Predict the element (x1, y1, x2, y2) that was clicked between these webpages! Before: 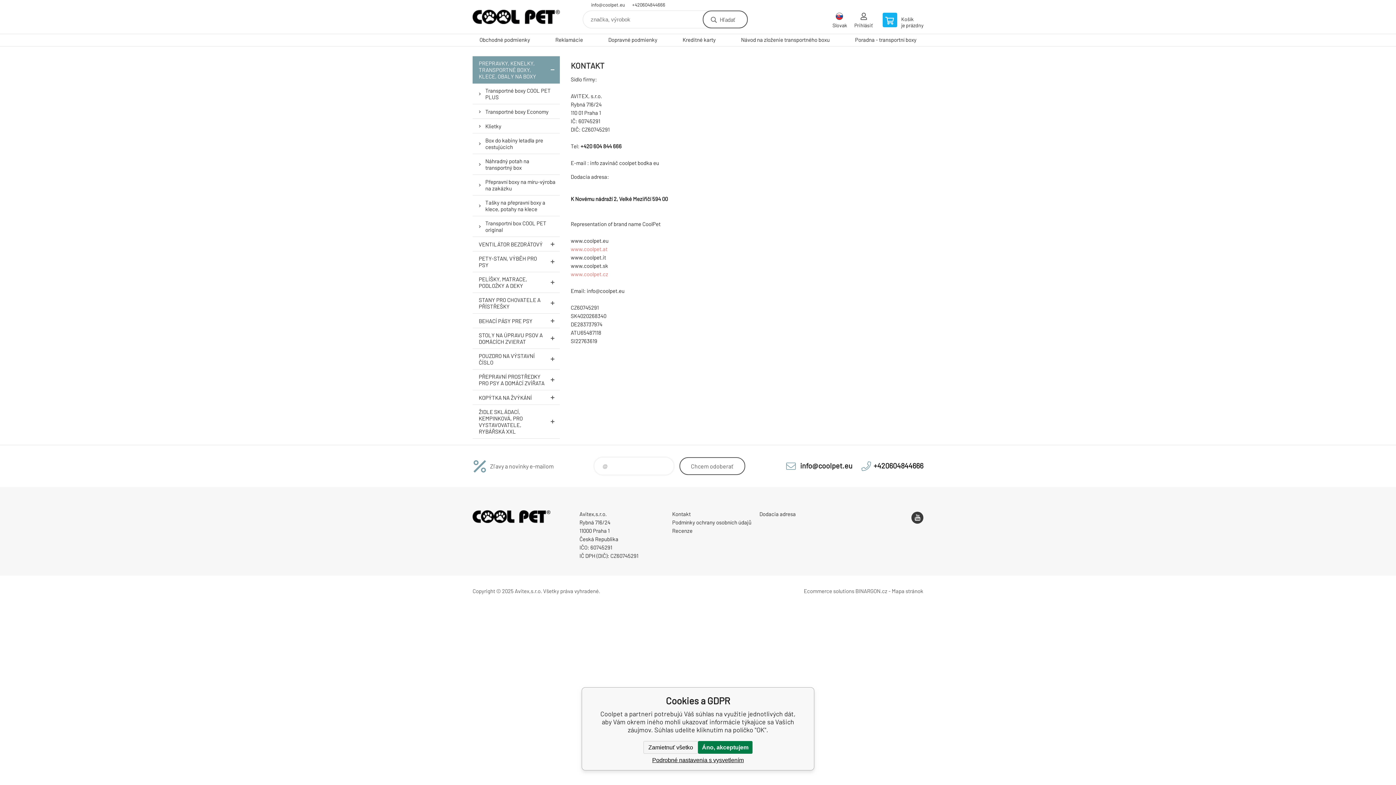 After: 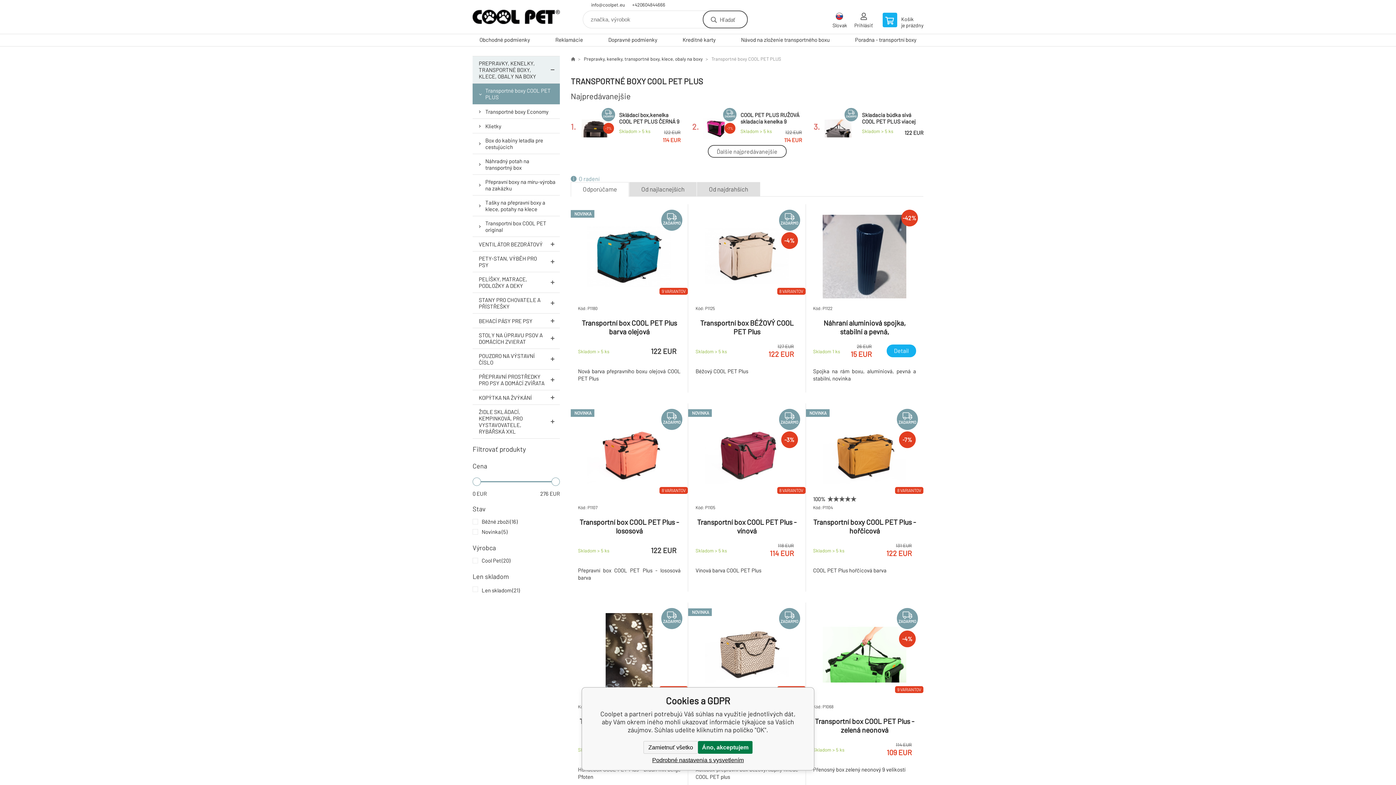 Action: bbox: (472, 83, 560, 104) label: Transportné boxy COOL PET PLUS